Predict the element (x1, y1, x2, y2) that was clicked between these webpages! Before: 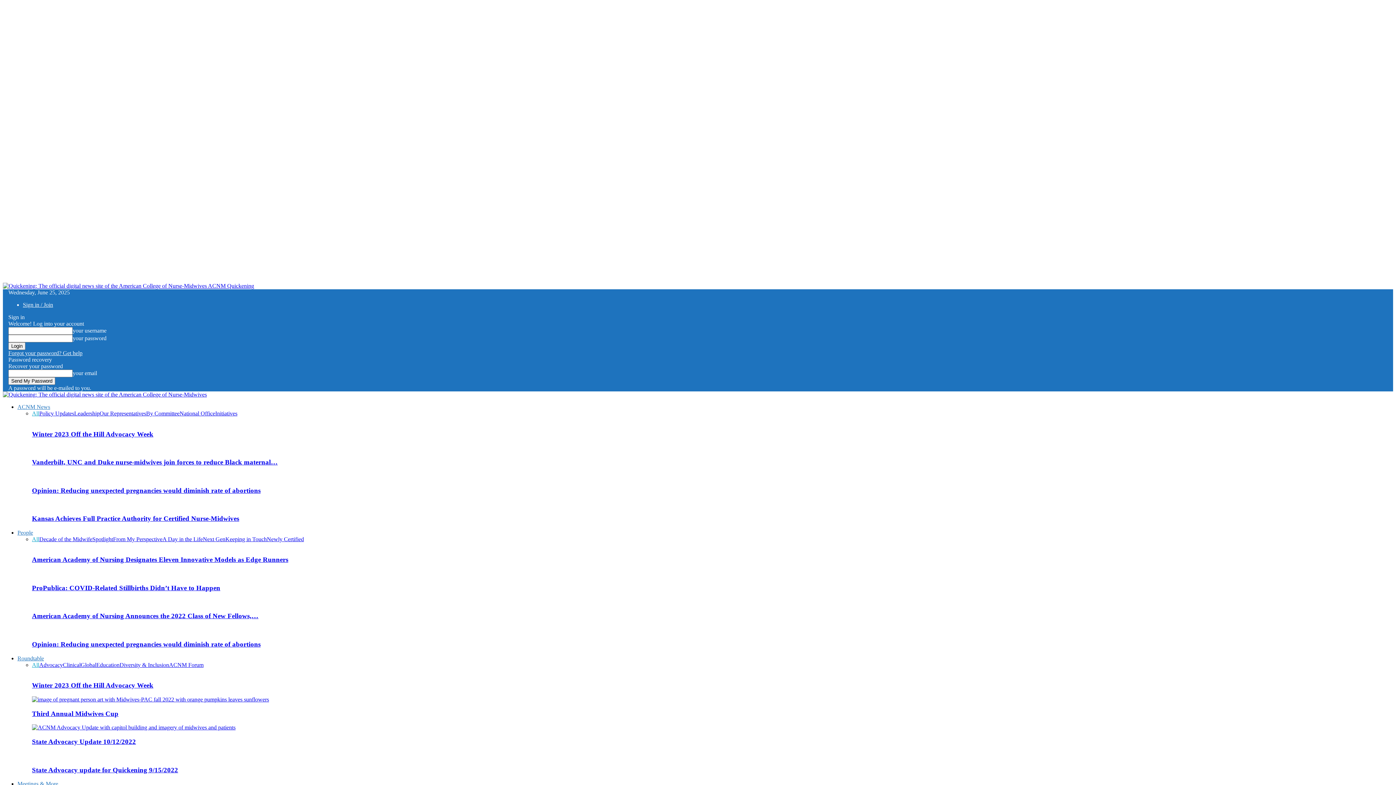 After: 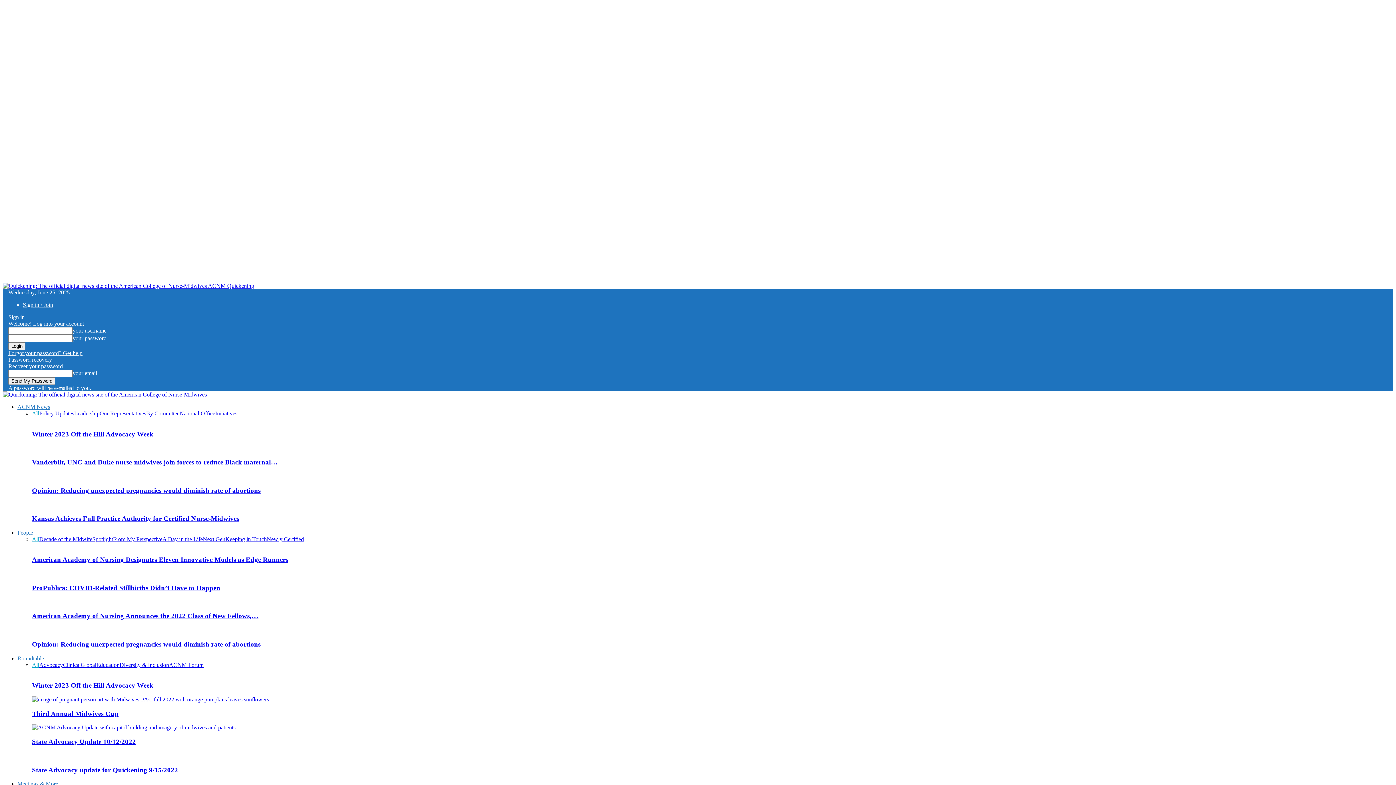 Action: bbox: (32, 612, 258, 620) label: American Academy of Nursing Announces the 2022 Class of New Fellows,…